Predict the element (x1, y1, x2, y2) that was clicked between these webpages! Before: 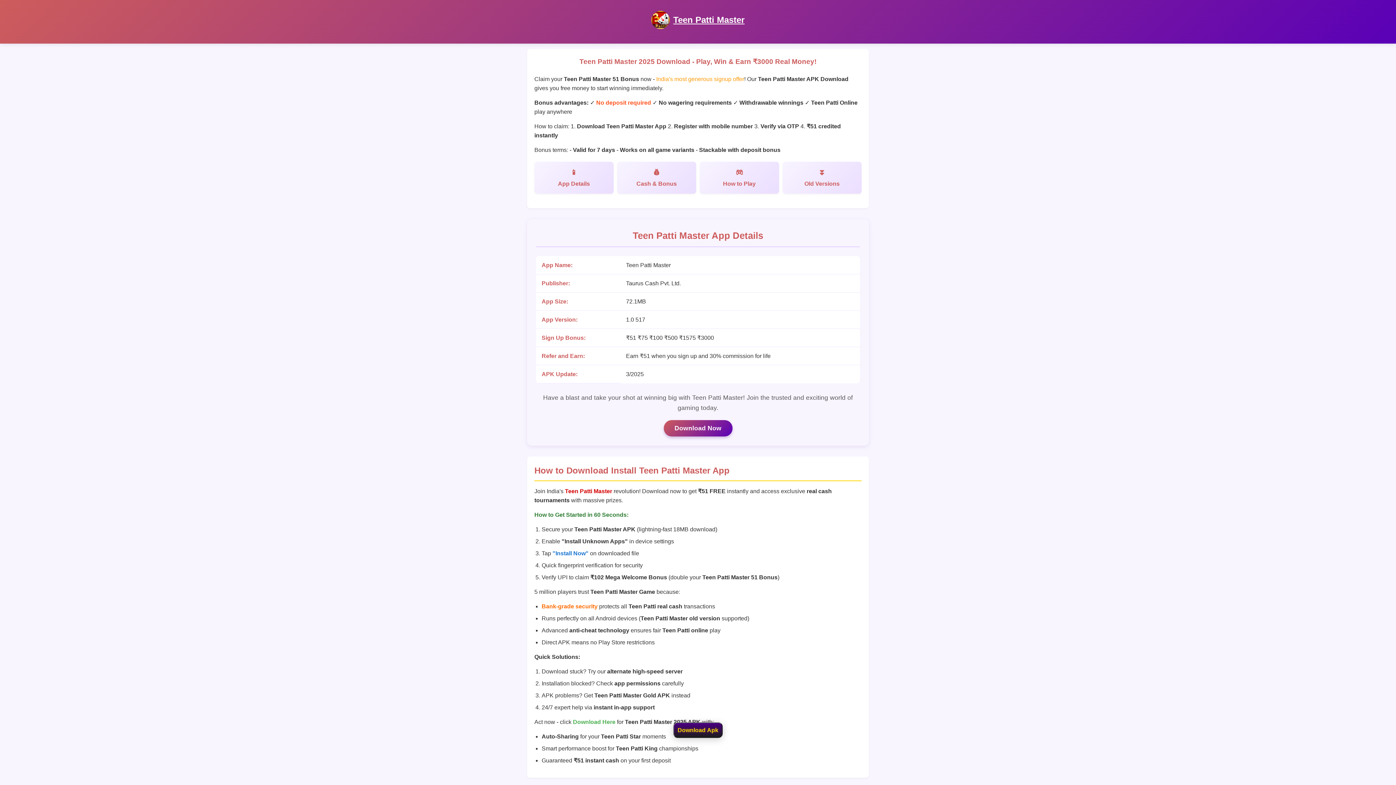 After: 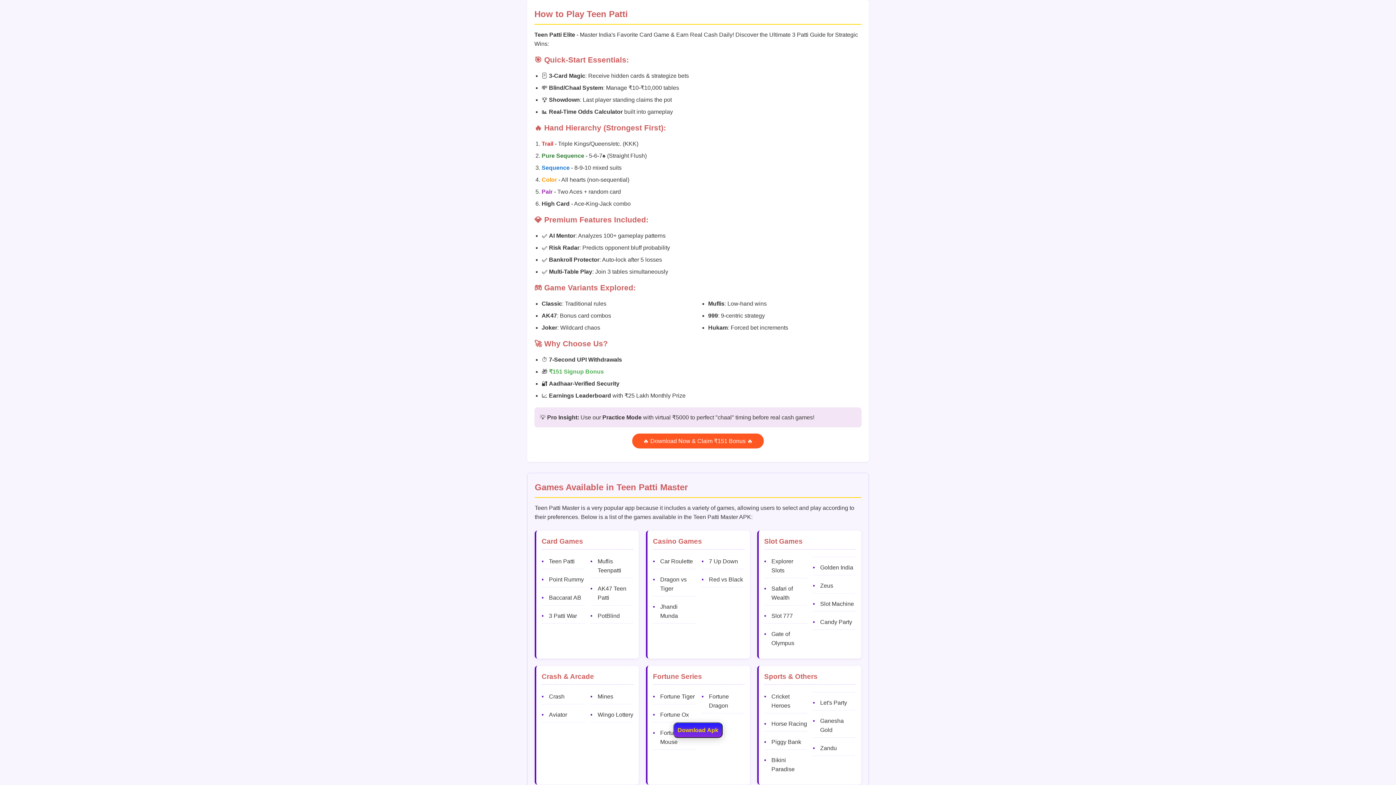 Action: label: How to Play bbox: (700, 161, 779, 193)